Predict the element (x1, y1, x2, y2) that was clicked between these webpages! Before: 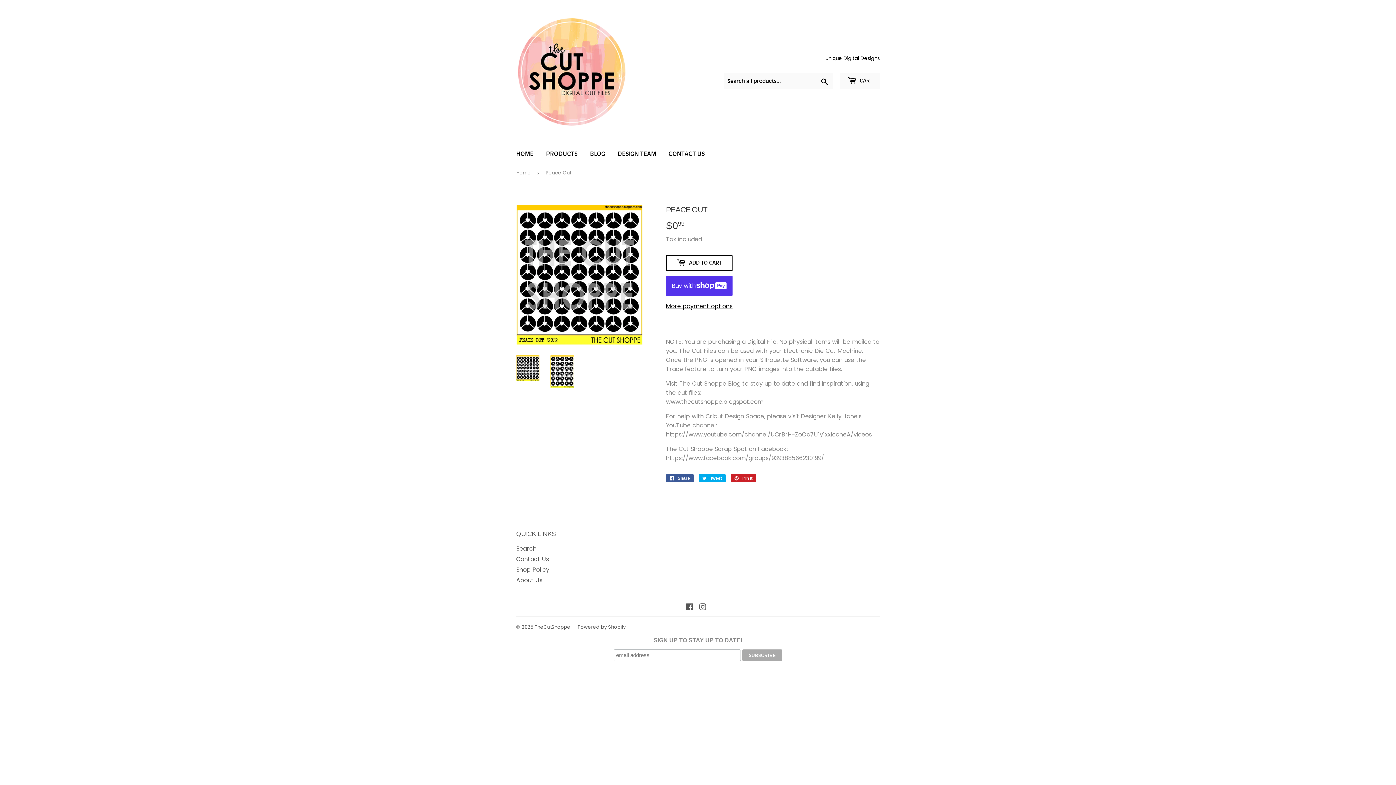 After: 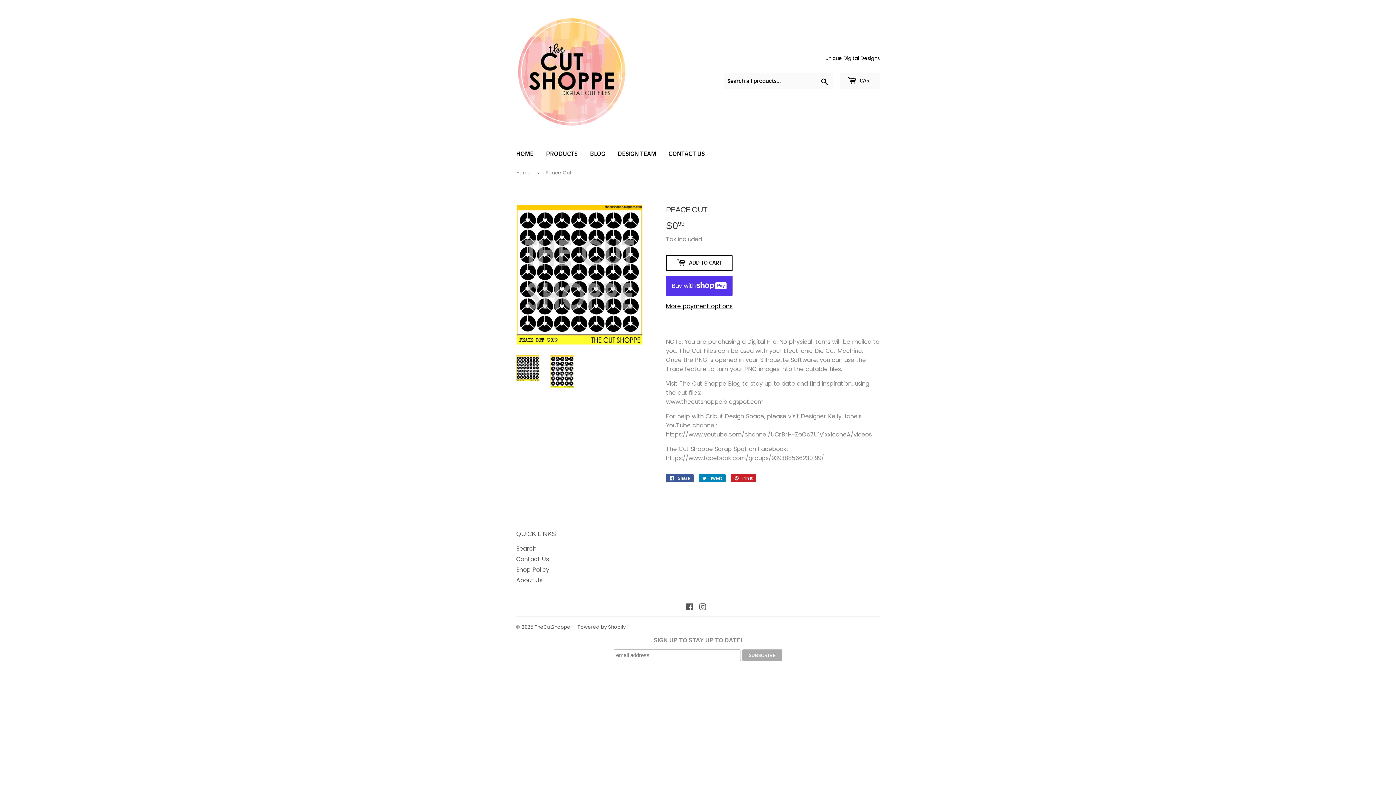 Action: bbox: (698, 474, 725, 482) label:  Tweet
Tweet on Twitter